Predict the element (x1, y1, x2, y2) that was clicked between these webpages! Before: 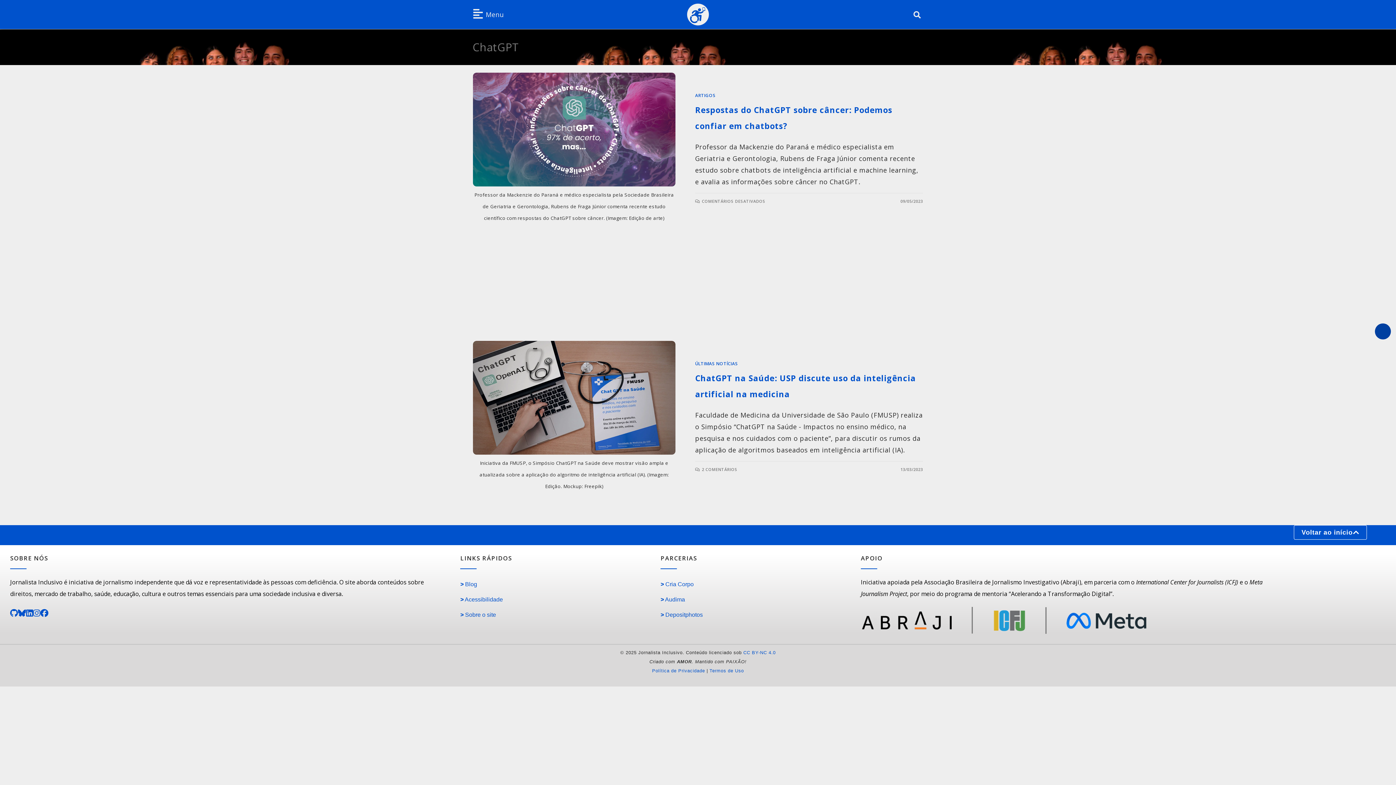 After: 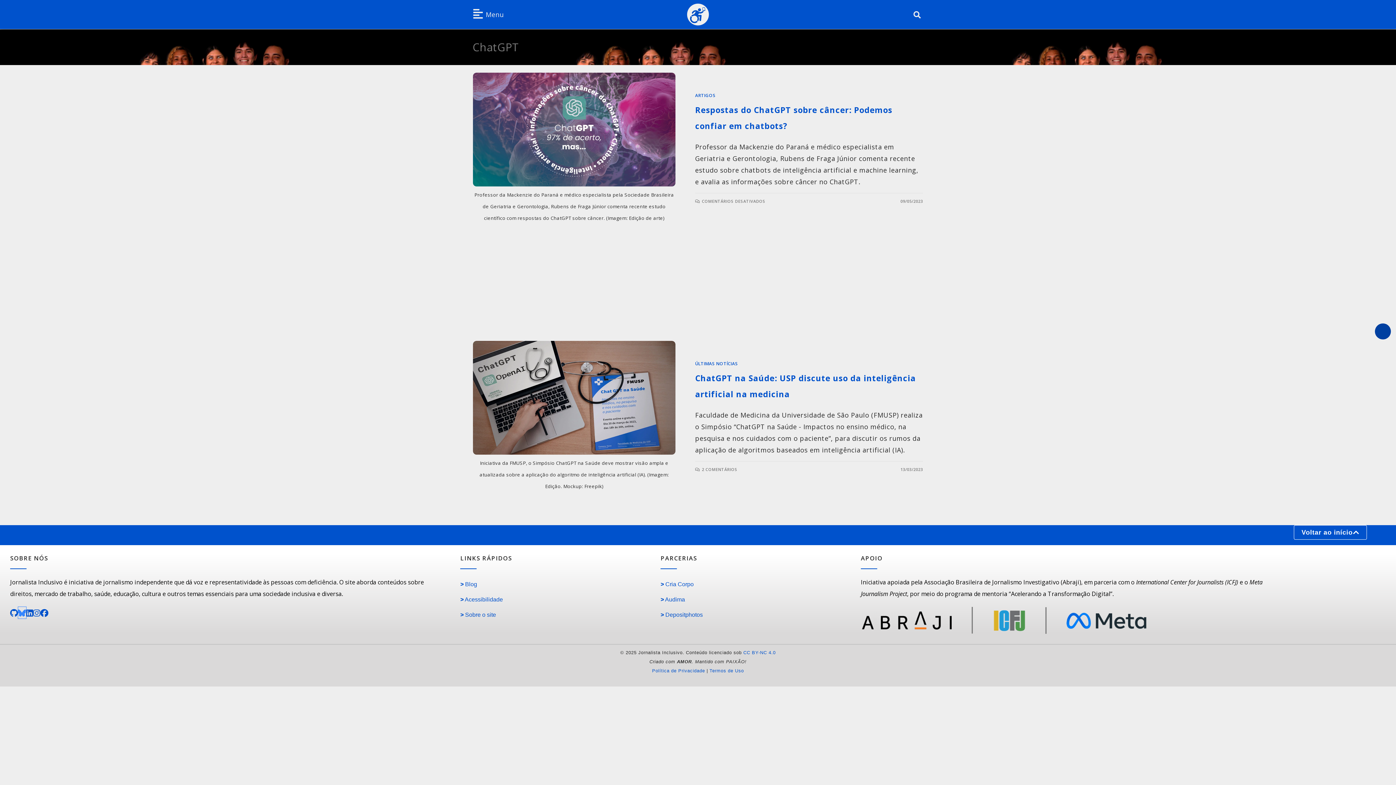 Action: label: Perfil no Bluesky bbox: (18, 607, 26, 618)